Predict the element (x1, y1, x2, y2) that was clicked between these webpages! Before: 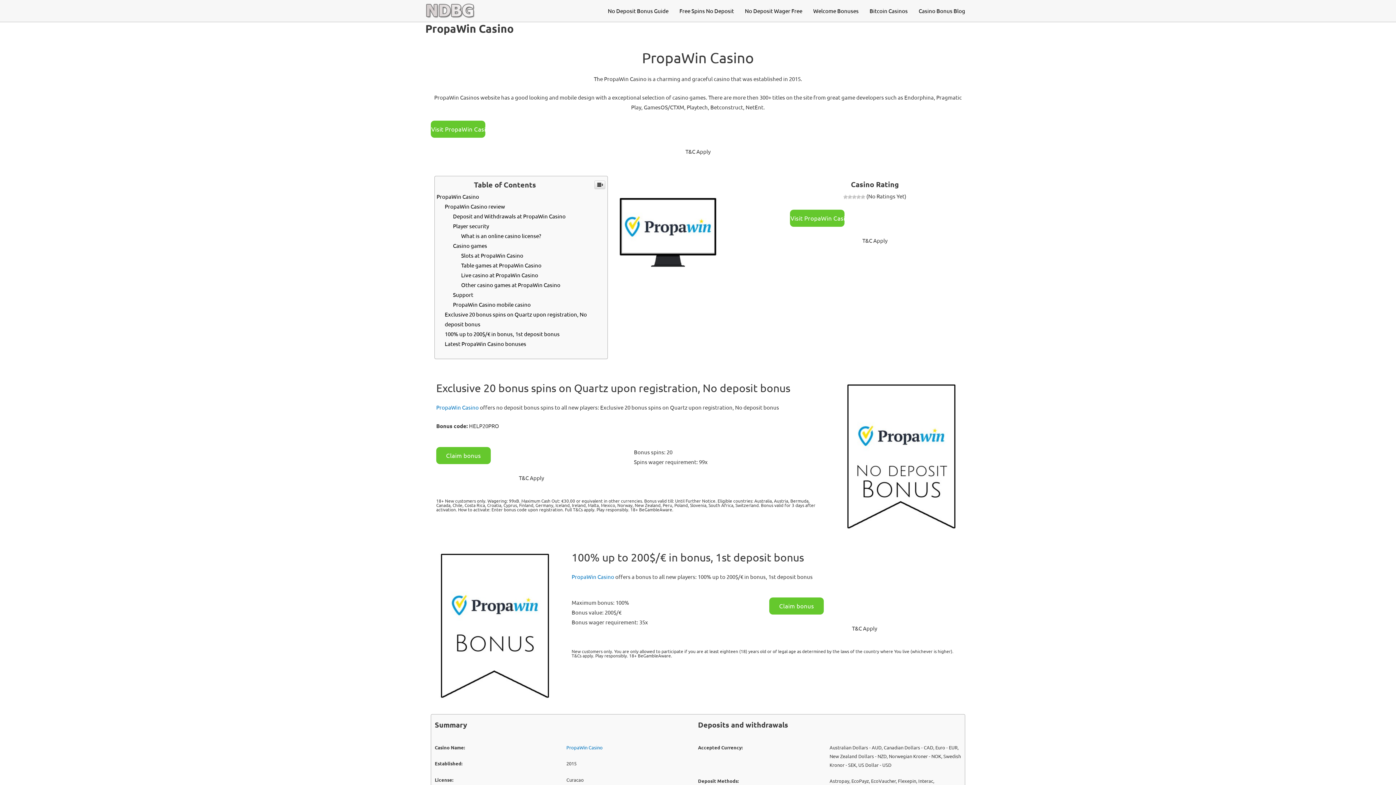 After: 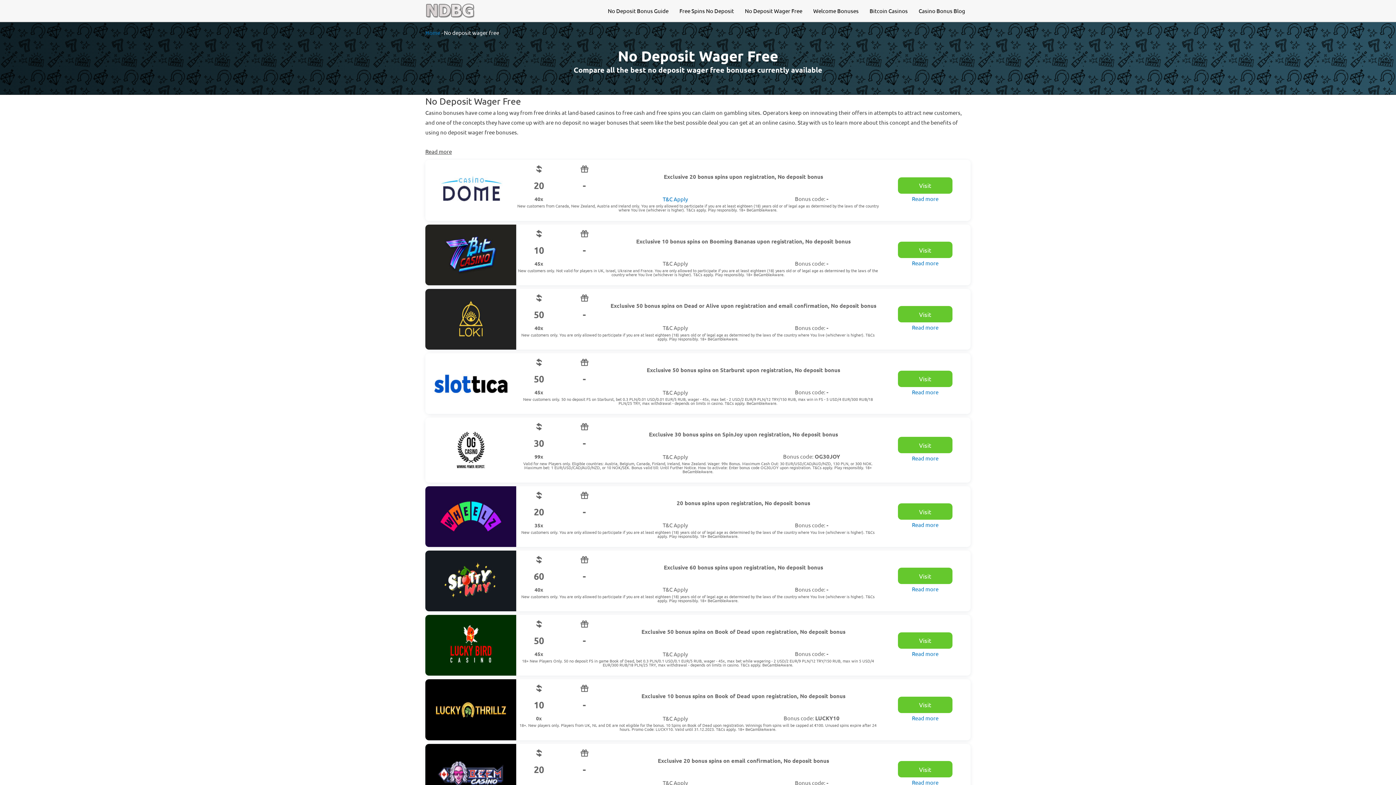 Action: label: No Deposit Wager Free bbox: (739, 0, 808, 21)